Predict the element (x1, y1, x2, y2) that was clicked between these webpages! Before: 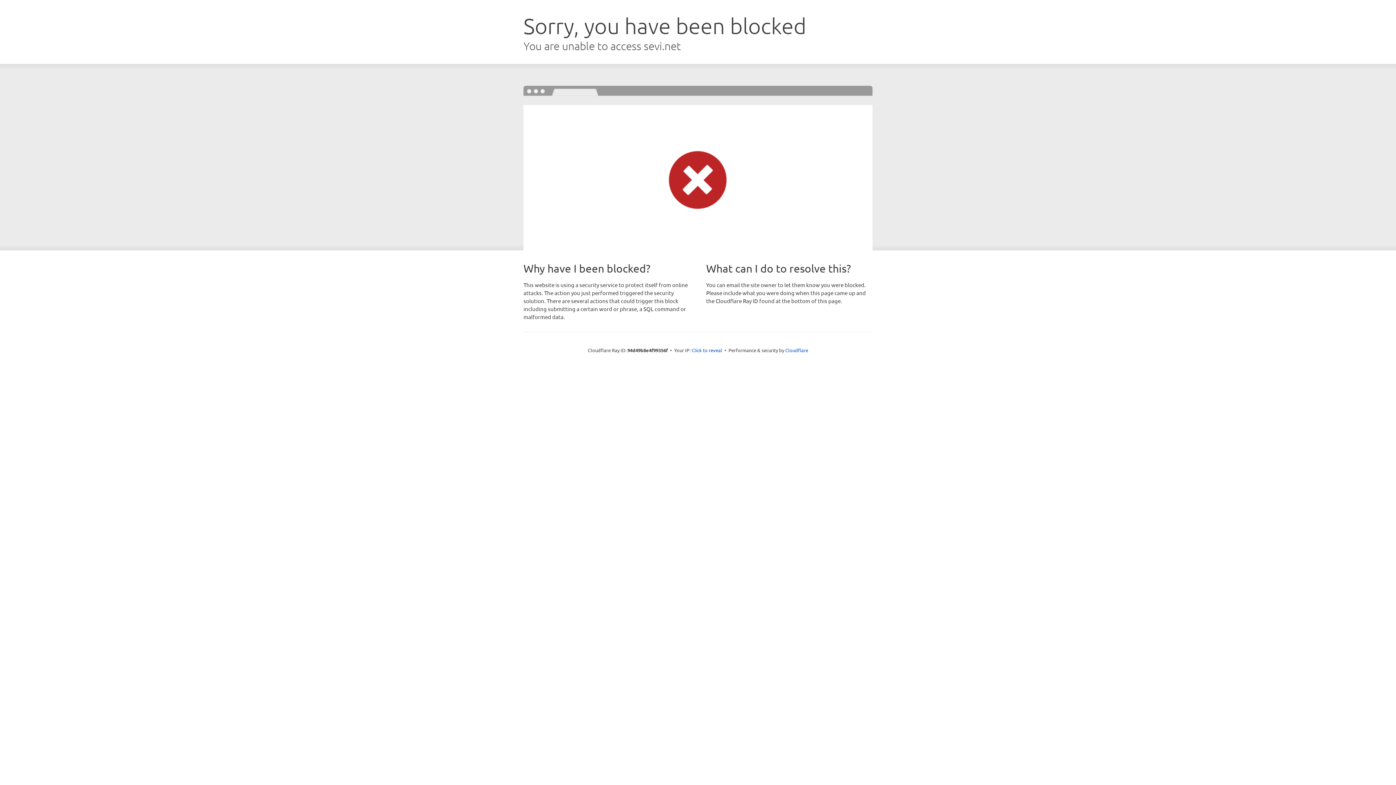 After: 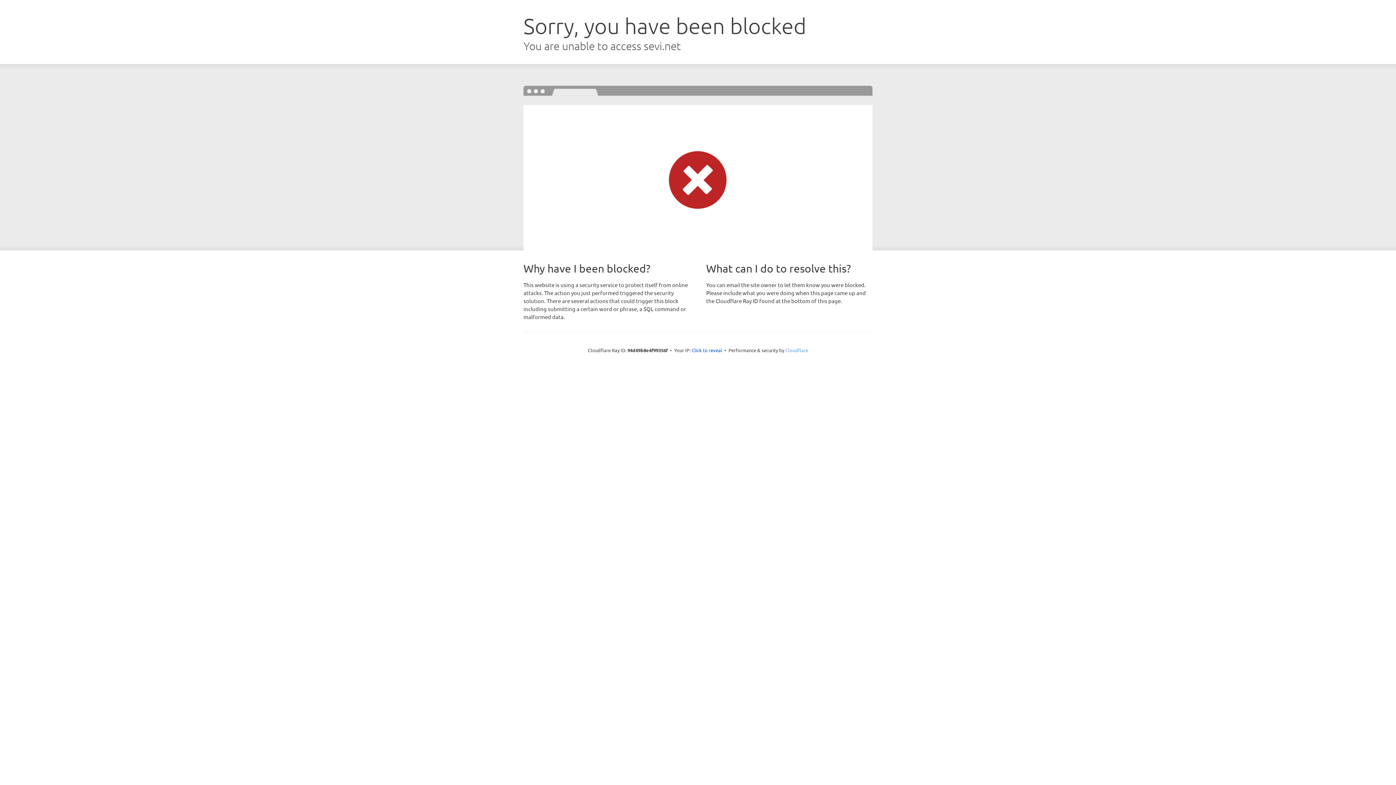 Action: bbox: (785, 347, 808, 353) label: Cloudflare